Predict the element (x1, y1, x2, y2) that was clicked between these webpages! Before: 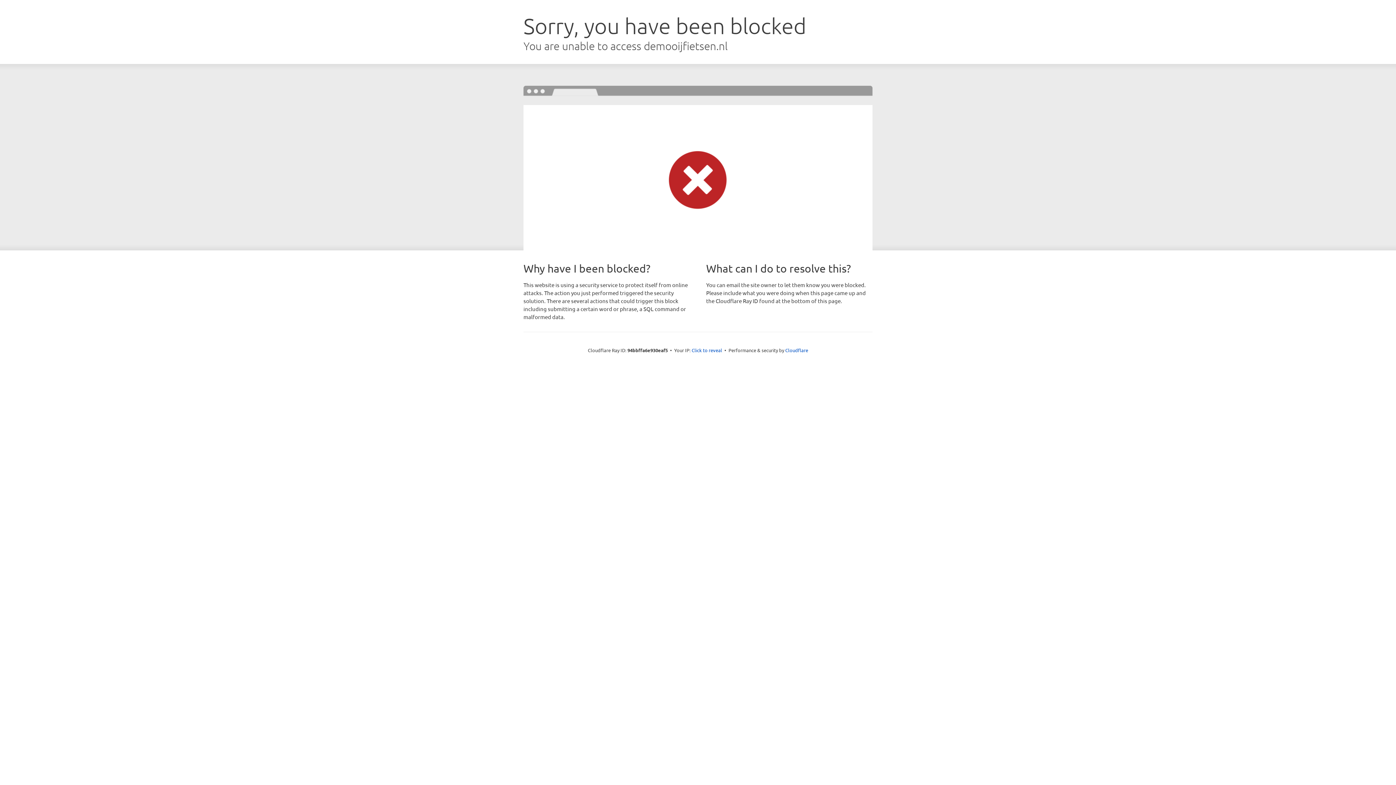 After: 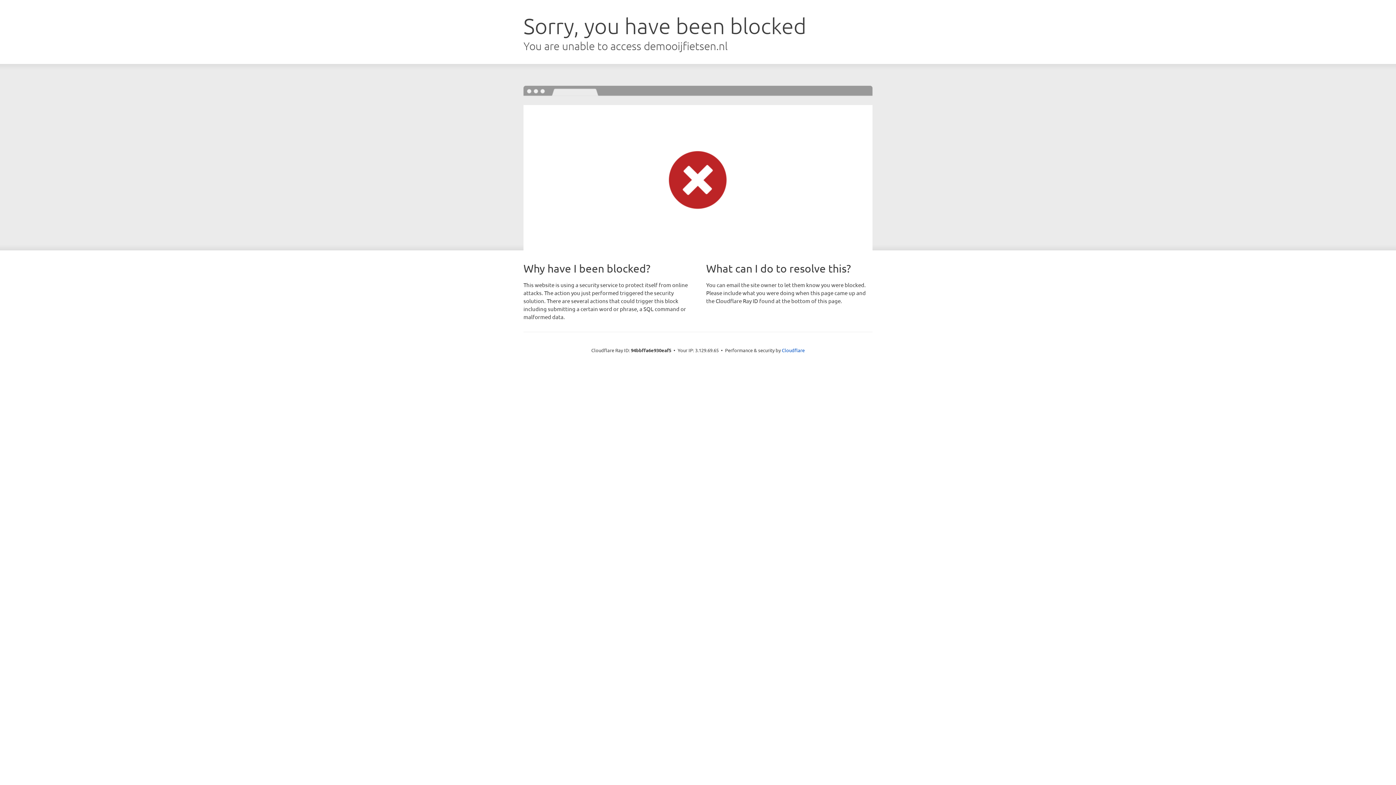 Action: label: Click to reveal bbox: (691, 346, 722, 353)